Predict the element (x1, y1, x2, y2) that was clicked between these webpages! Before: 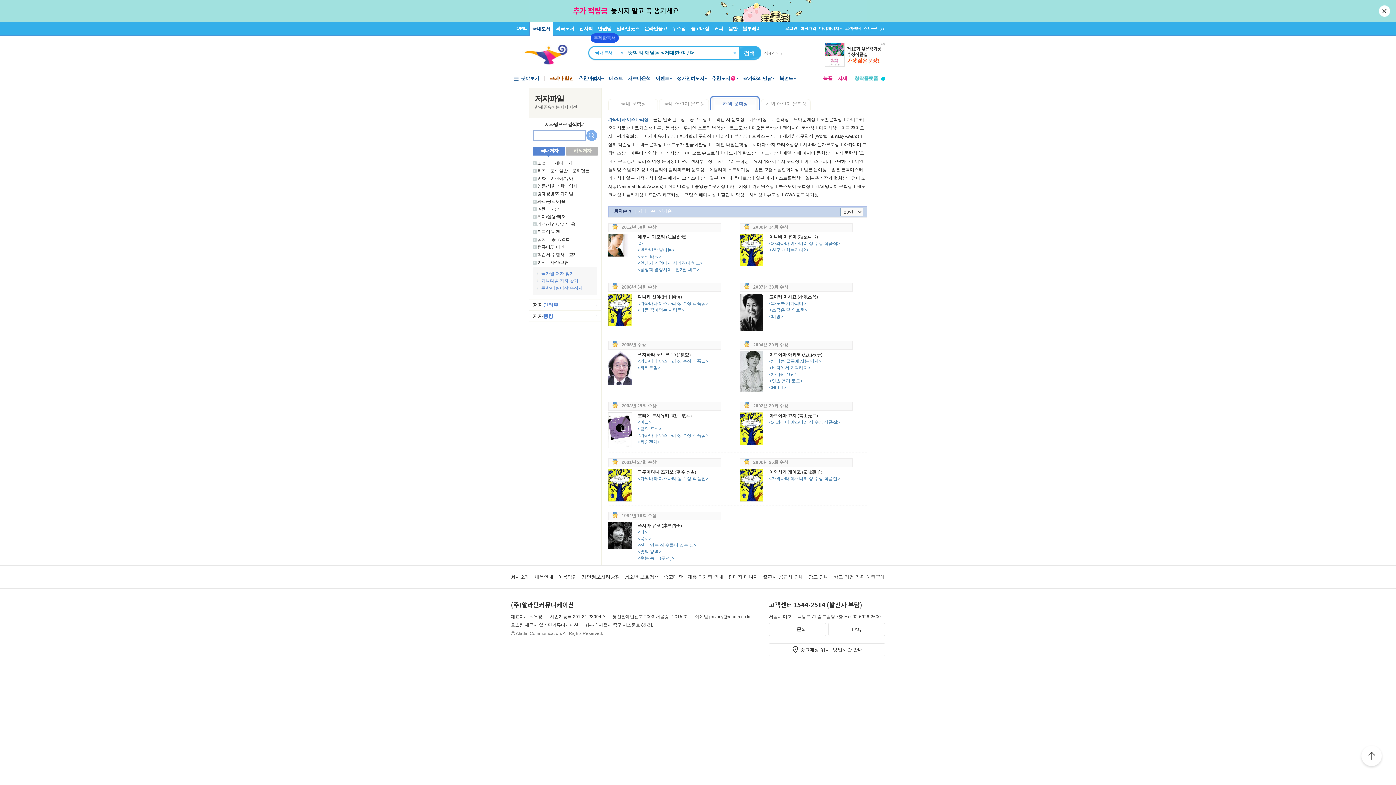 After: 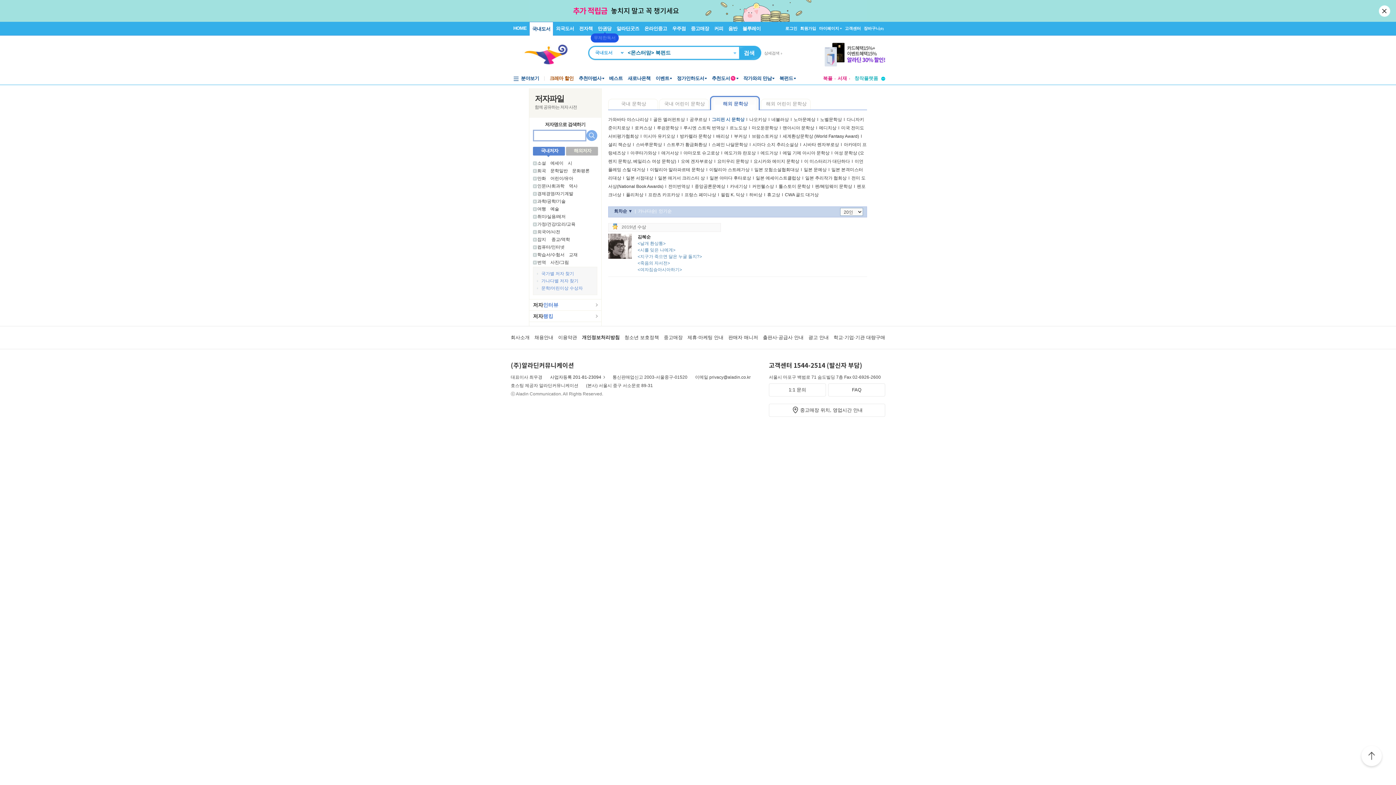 Action: bbox: (712, 117, 744, 122) label: 그리핀 시 문학상